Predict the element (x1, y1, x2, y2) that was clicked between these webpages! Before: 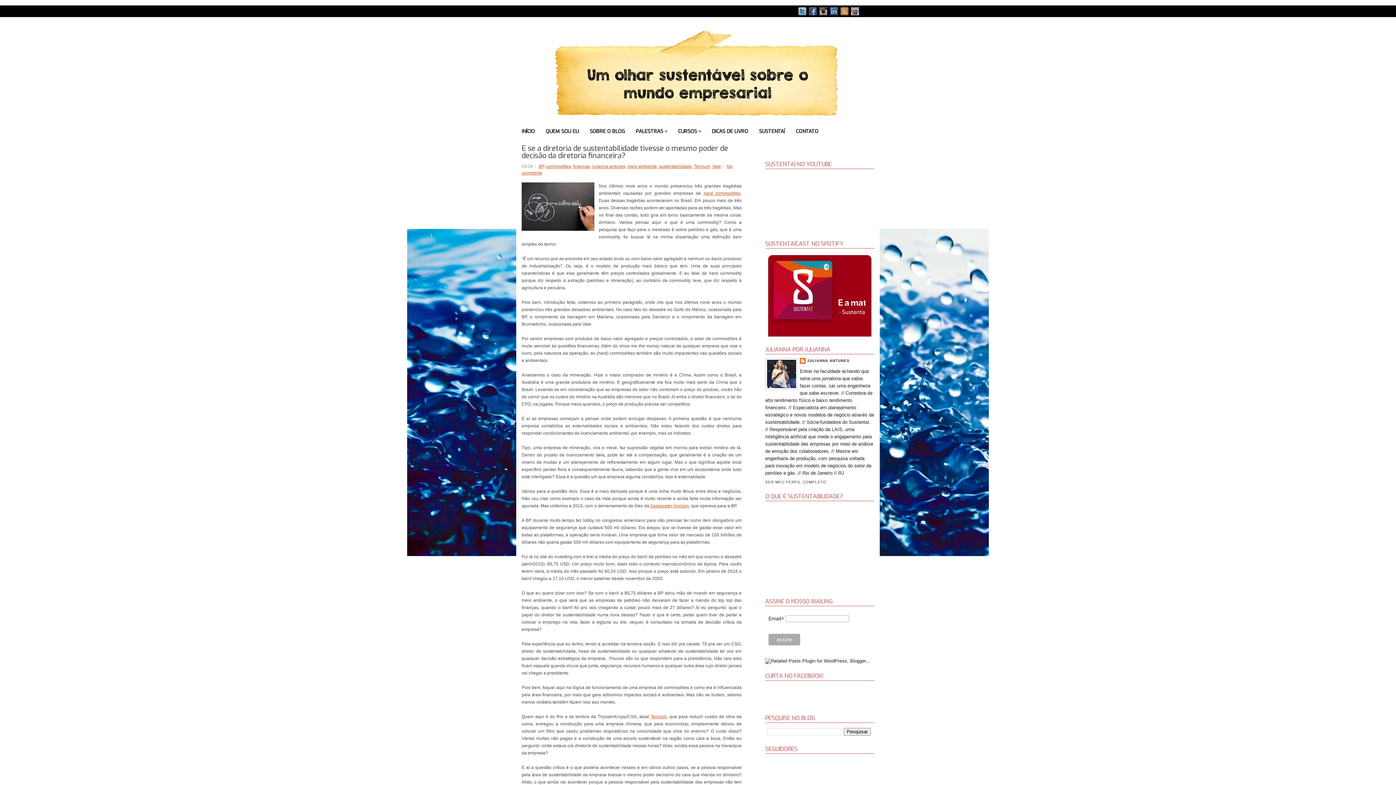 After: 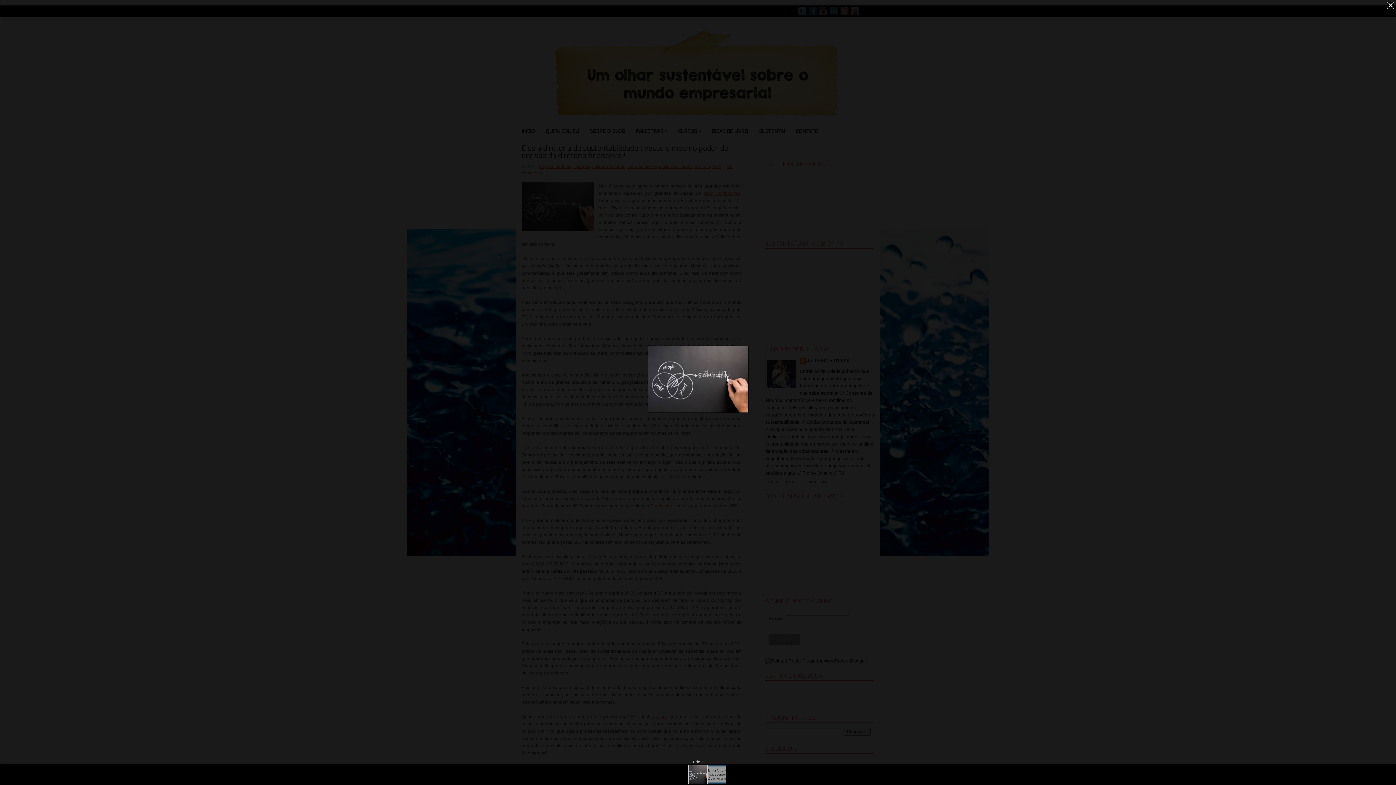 Action: bbox: (521, 182, 594, 233)